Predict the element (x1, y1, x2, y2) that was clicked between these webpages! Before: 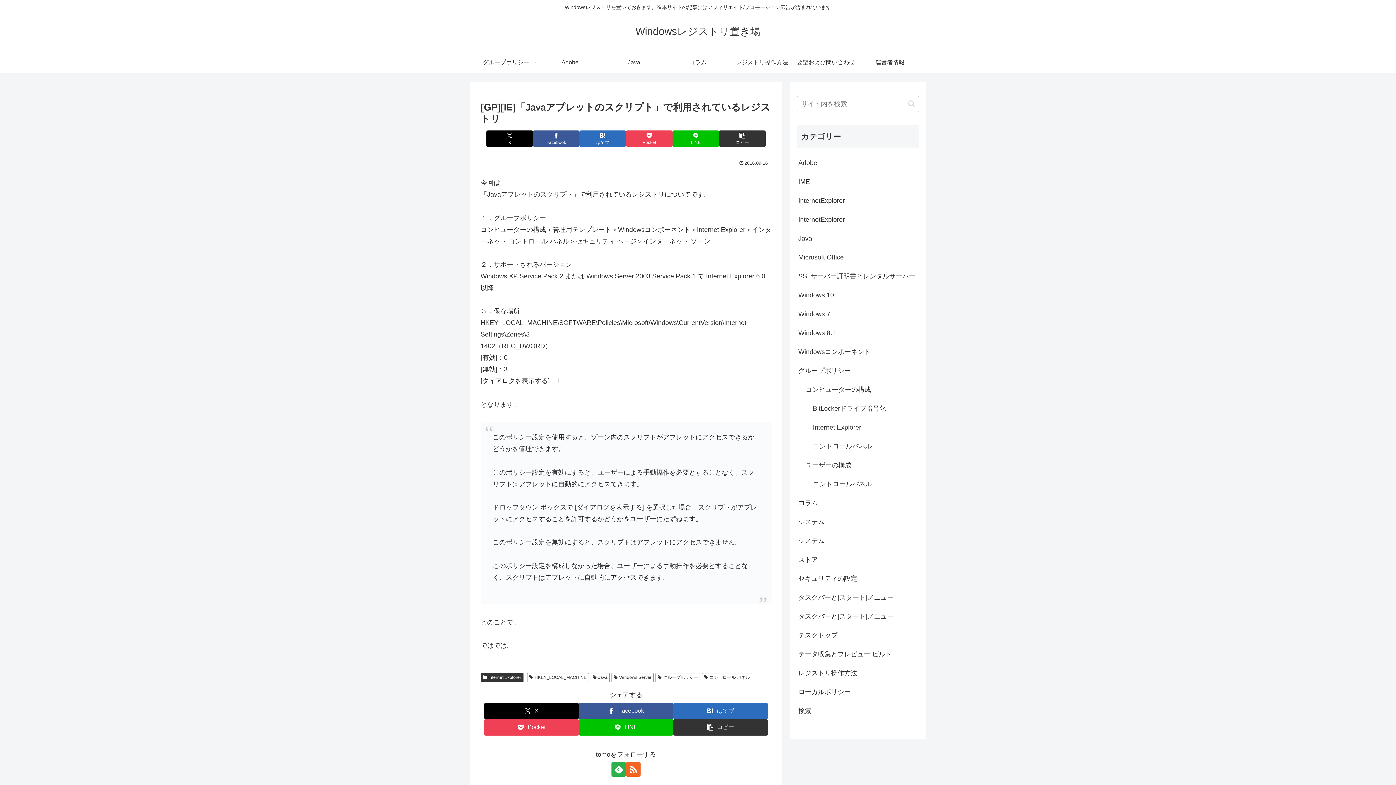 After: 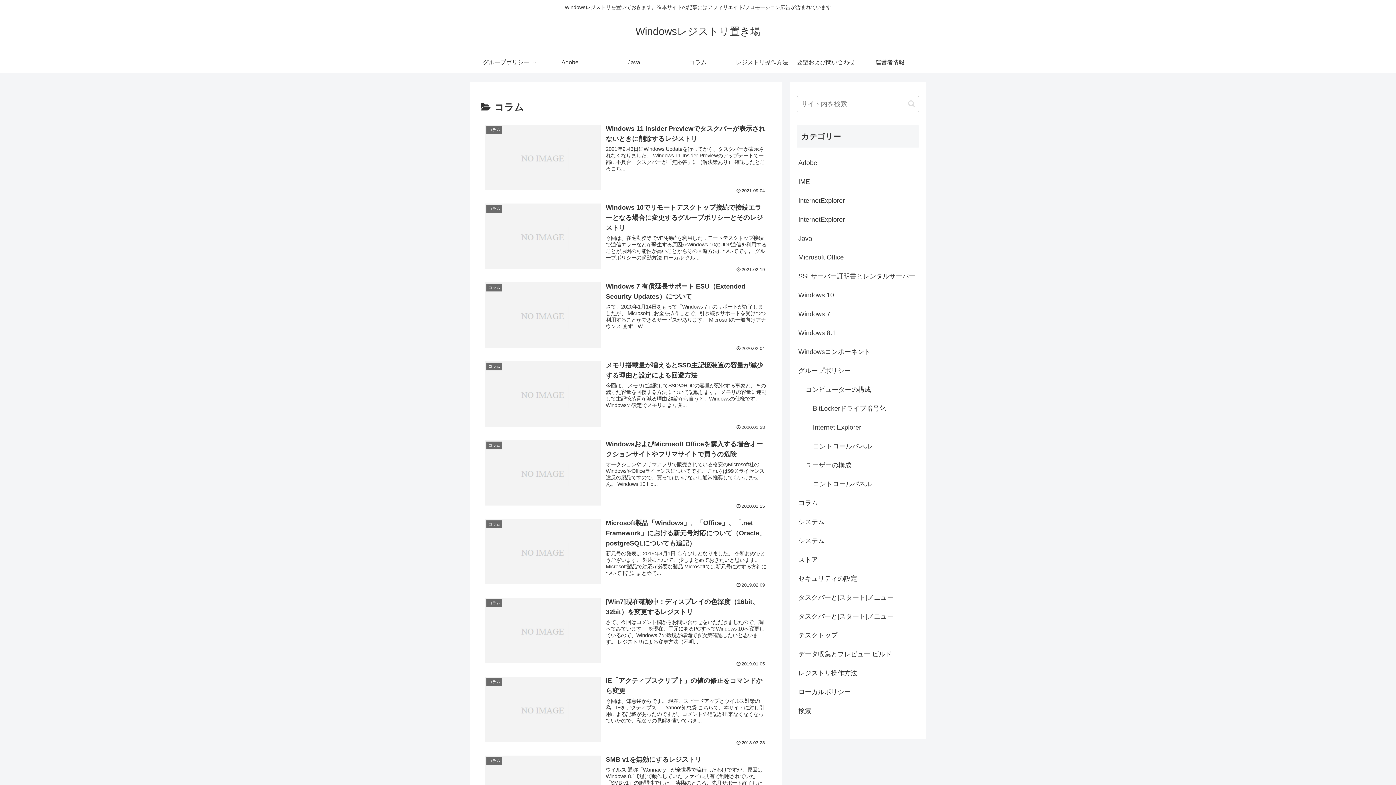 Action: bbox: (666, 51, 730, 73) label: コラム